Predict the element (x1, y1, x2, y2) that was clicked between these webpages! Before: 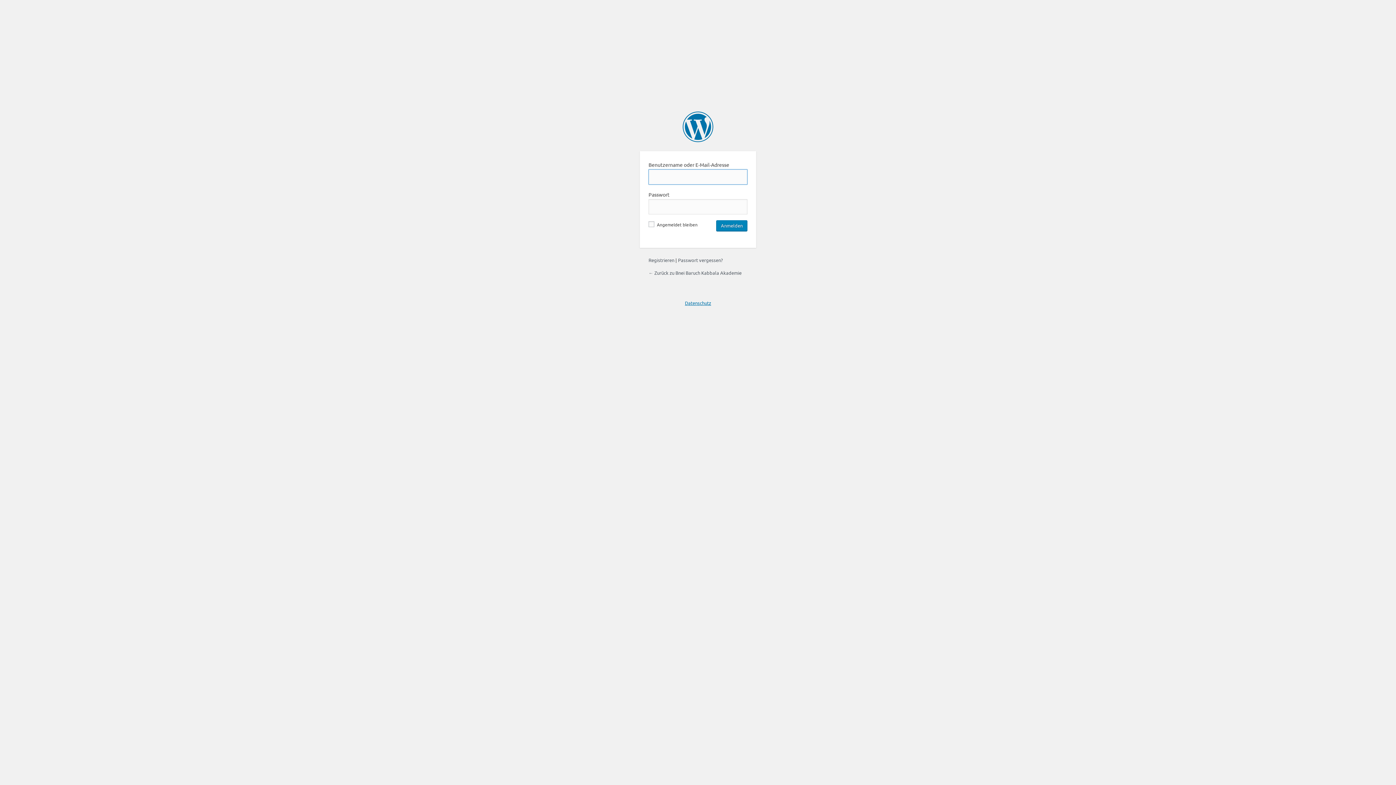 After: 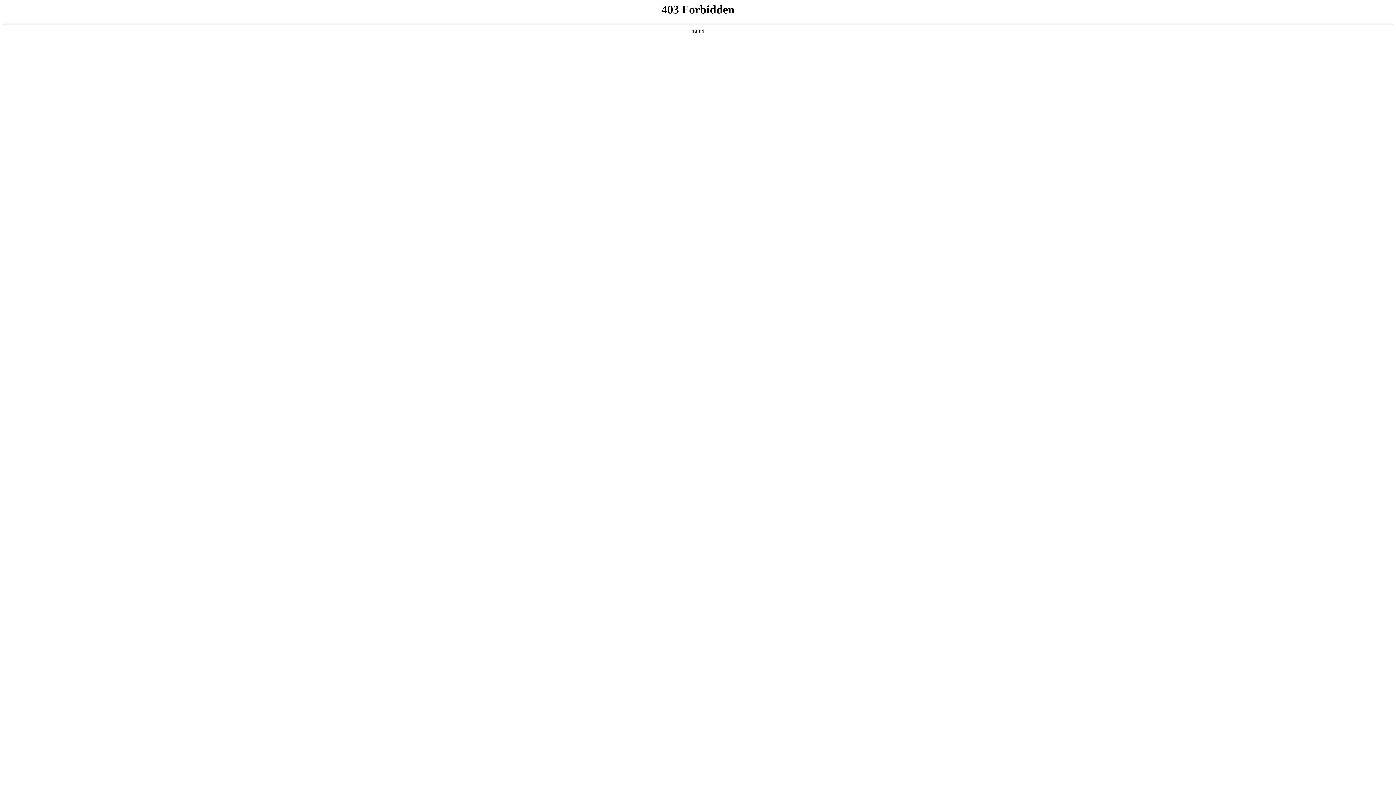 Action: bbox: (682, 111, 713, 142) label: Powered by WordPress